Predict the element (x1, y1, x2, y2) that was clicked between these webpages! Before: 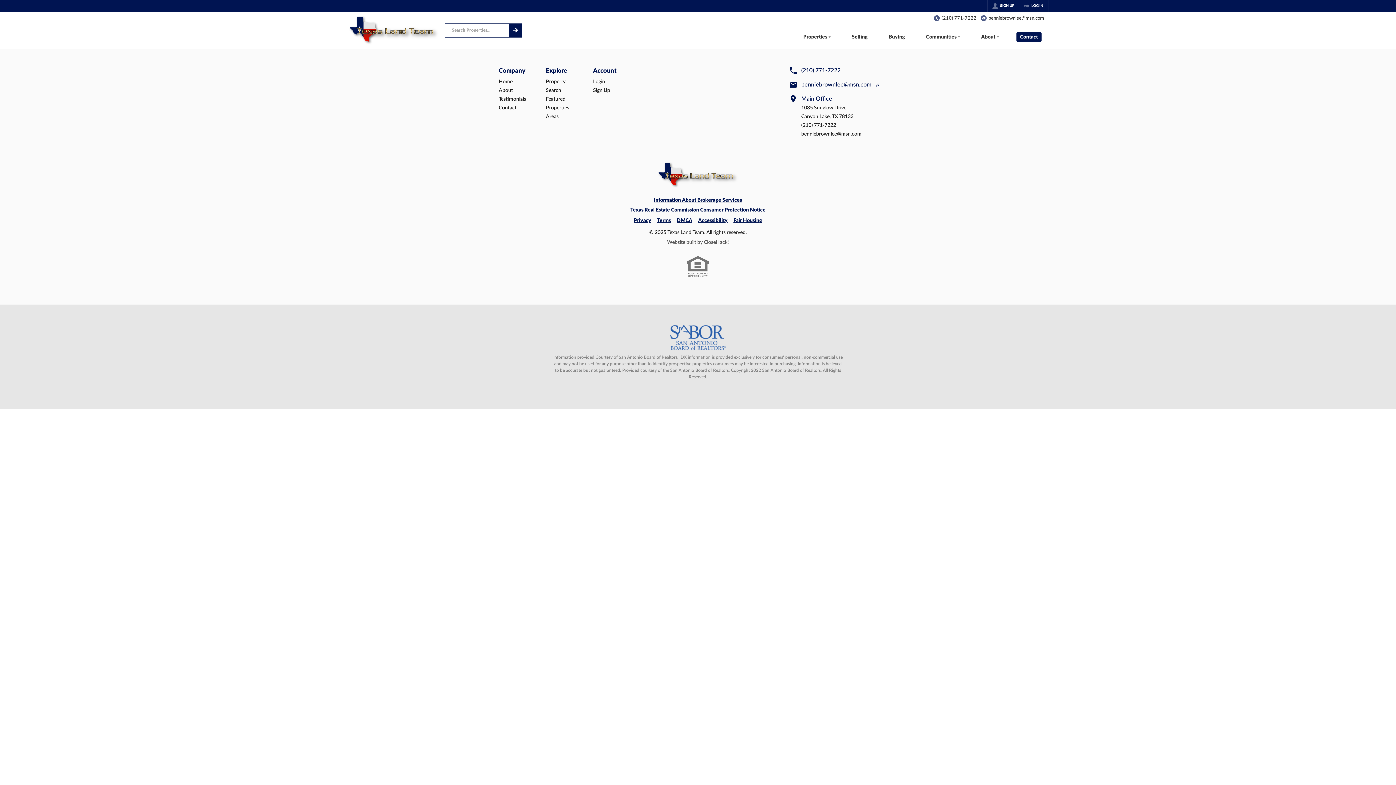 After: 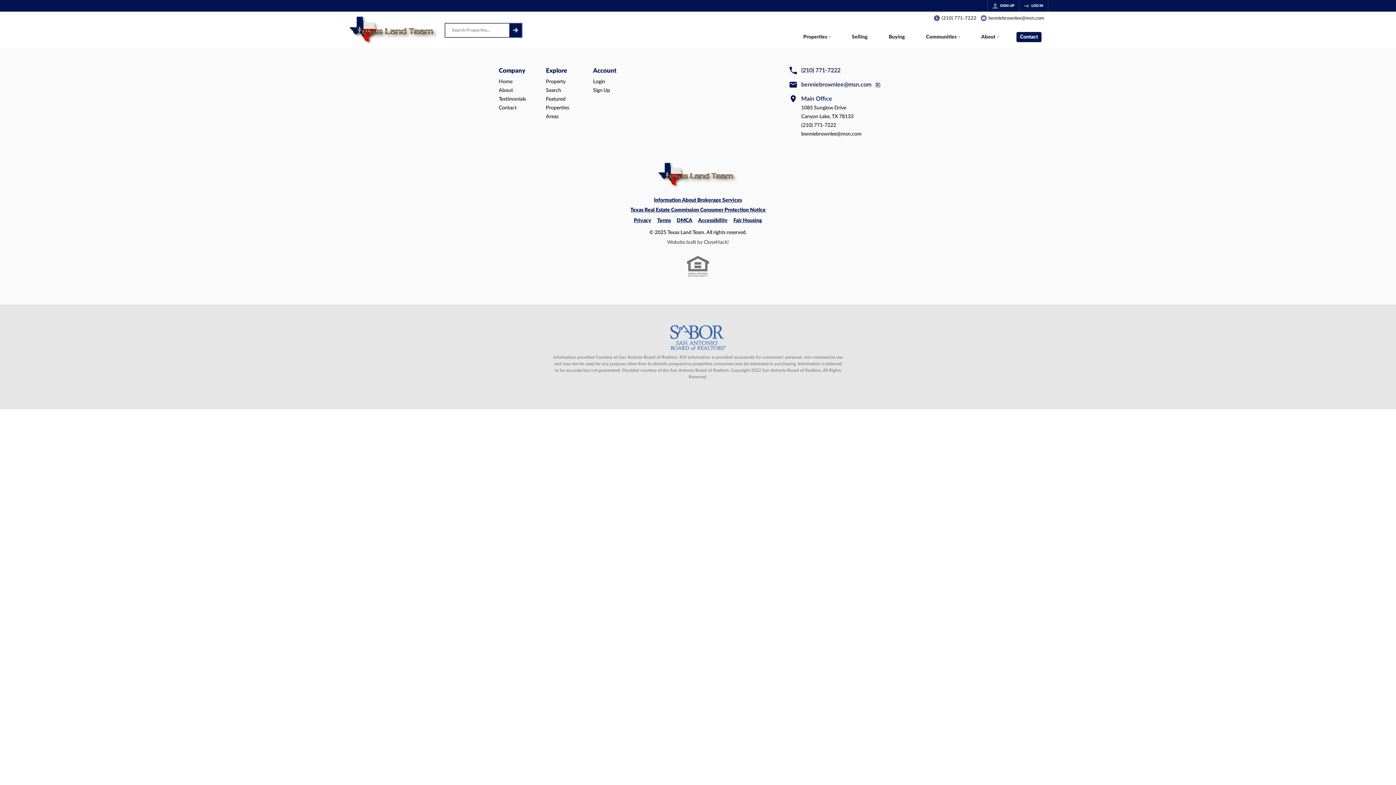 Action: bbox: (789, 672, 897, 682) label: (210) 771-7222